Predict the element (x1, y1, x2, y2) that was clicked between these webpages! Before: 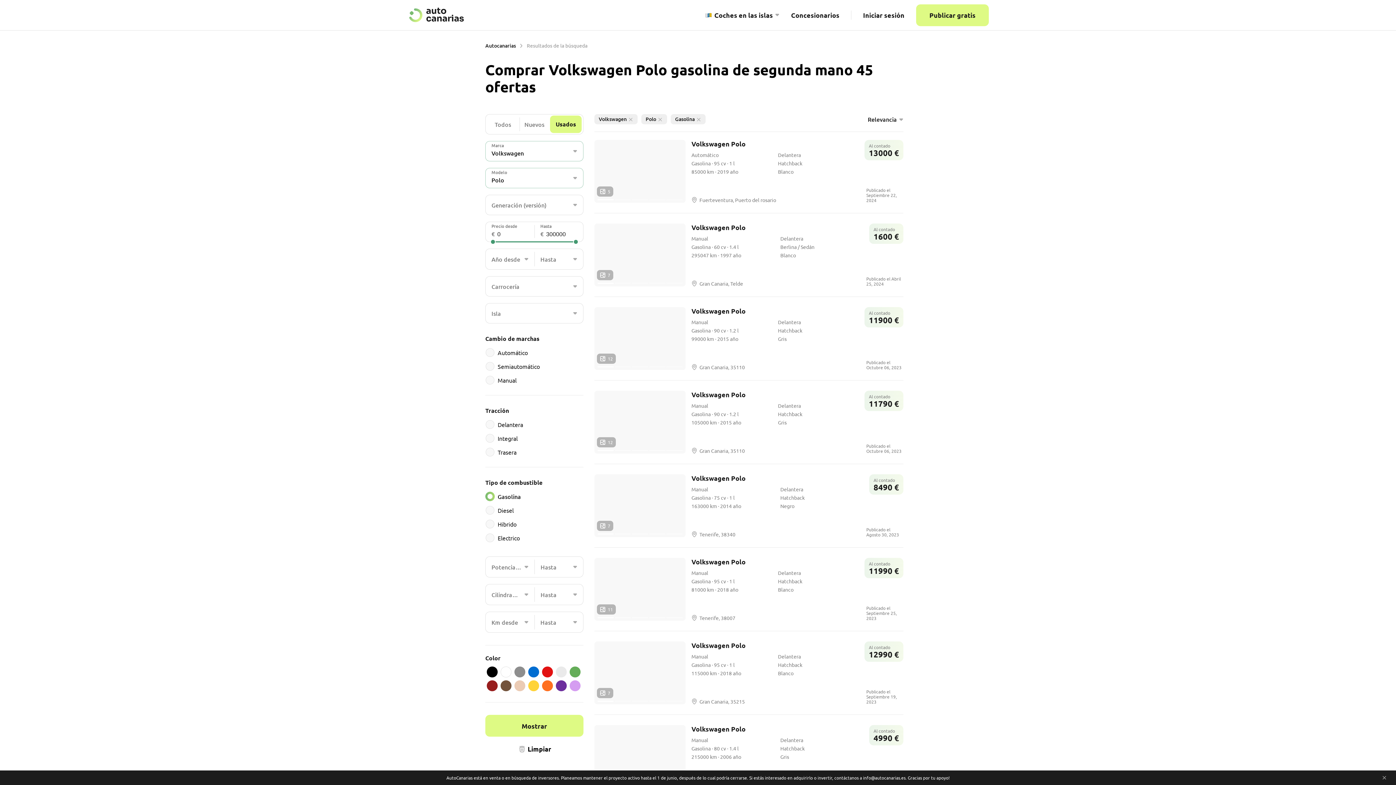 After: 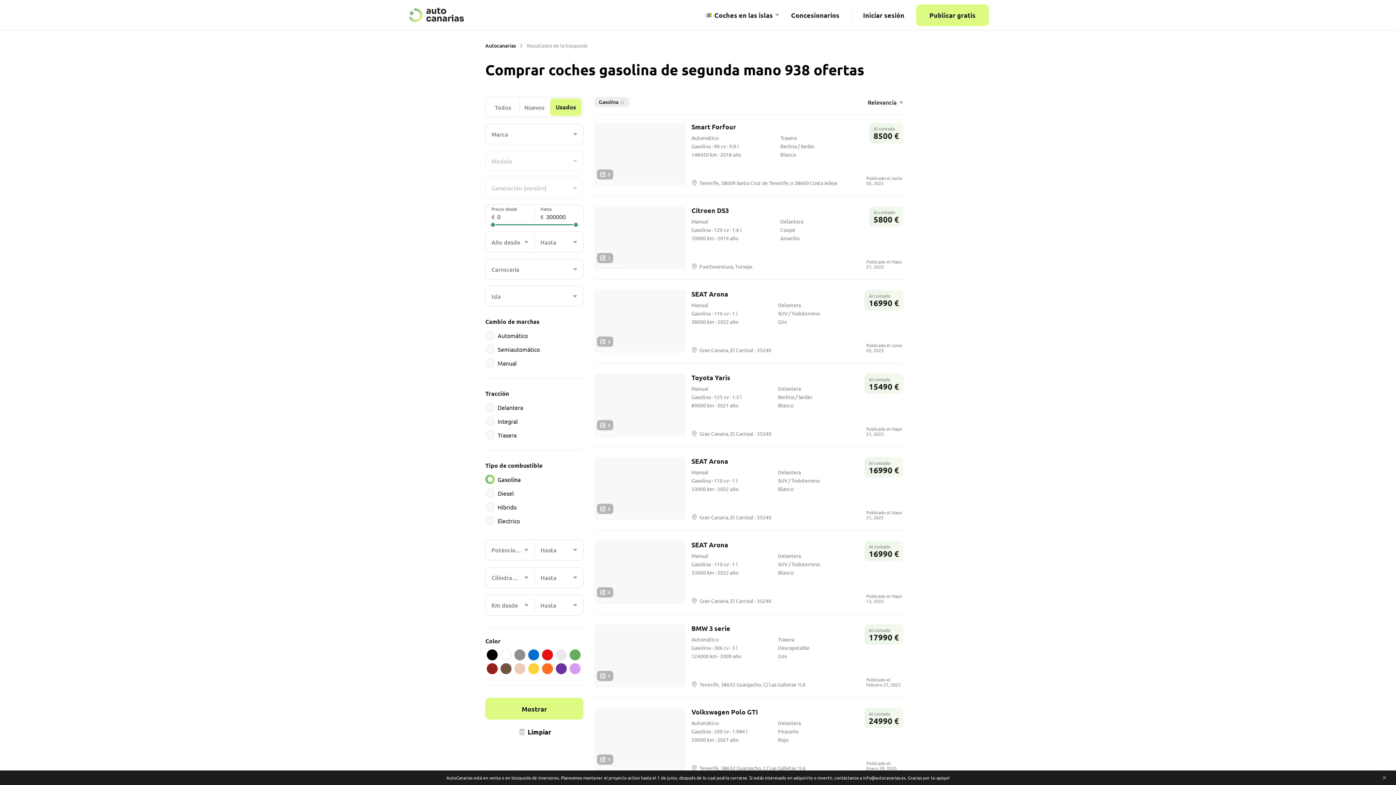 Action: bbox: (594, 114, 637, 124) label: Volkswagen